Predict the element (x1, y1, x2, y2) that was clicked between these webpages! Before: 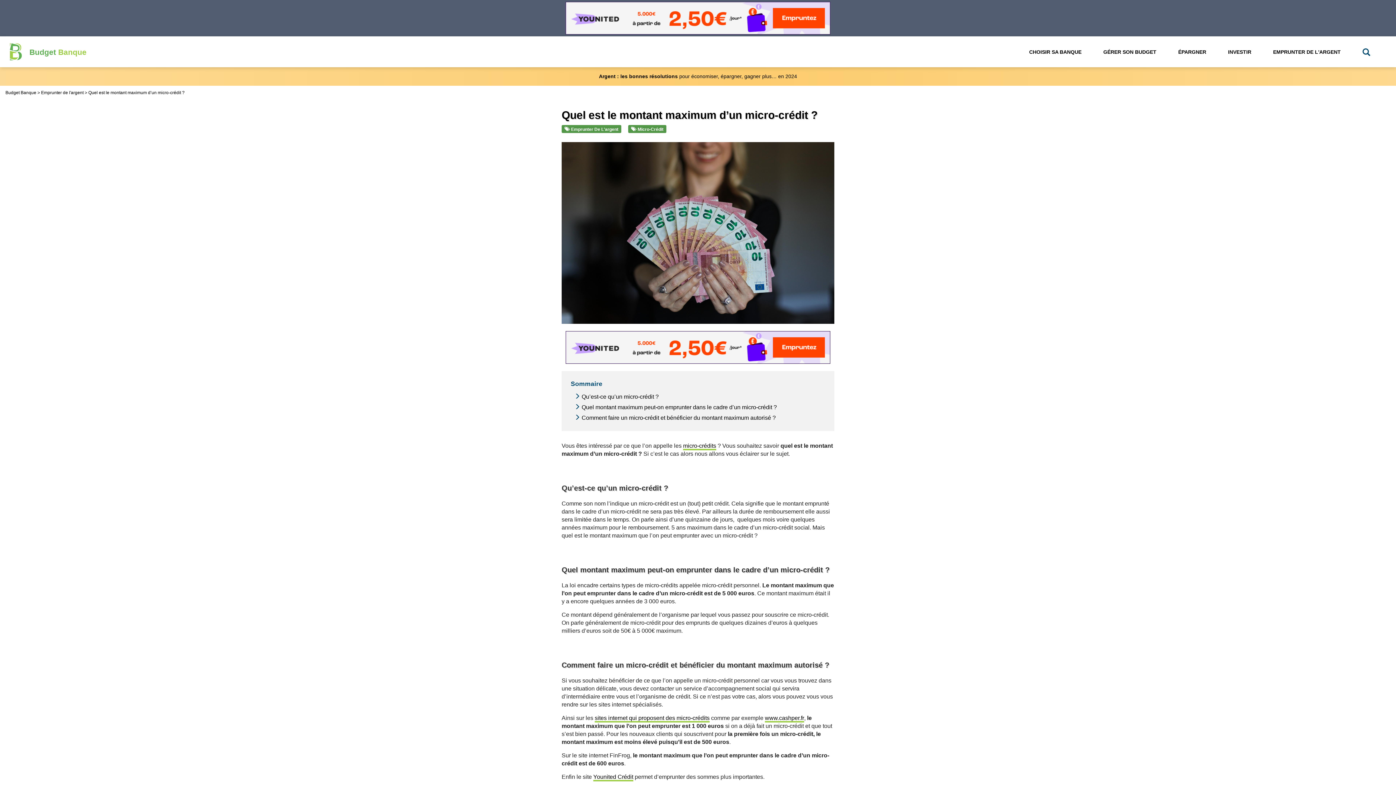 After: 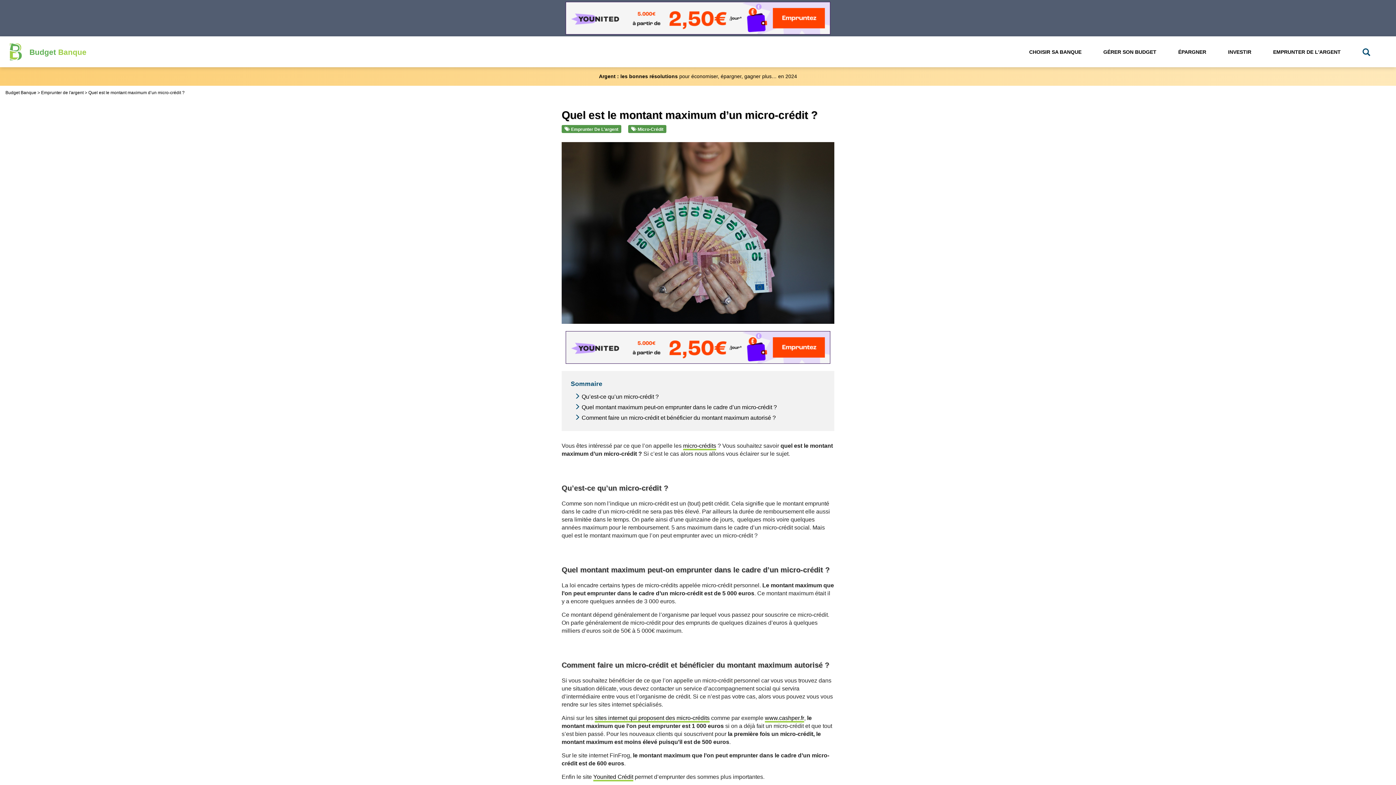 Action: bbox: (561, 331, 834, 364)